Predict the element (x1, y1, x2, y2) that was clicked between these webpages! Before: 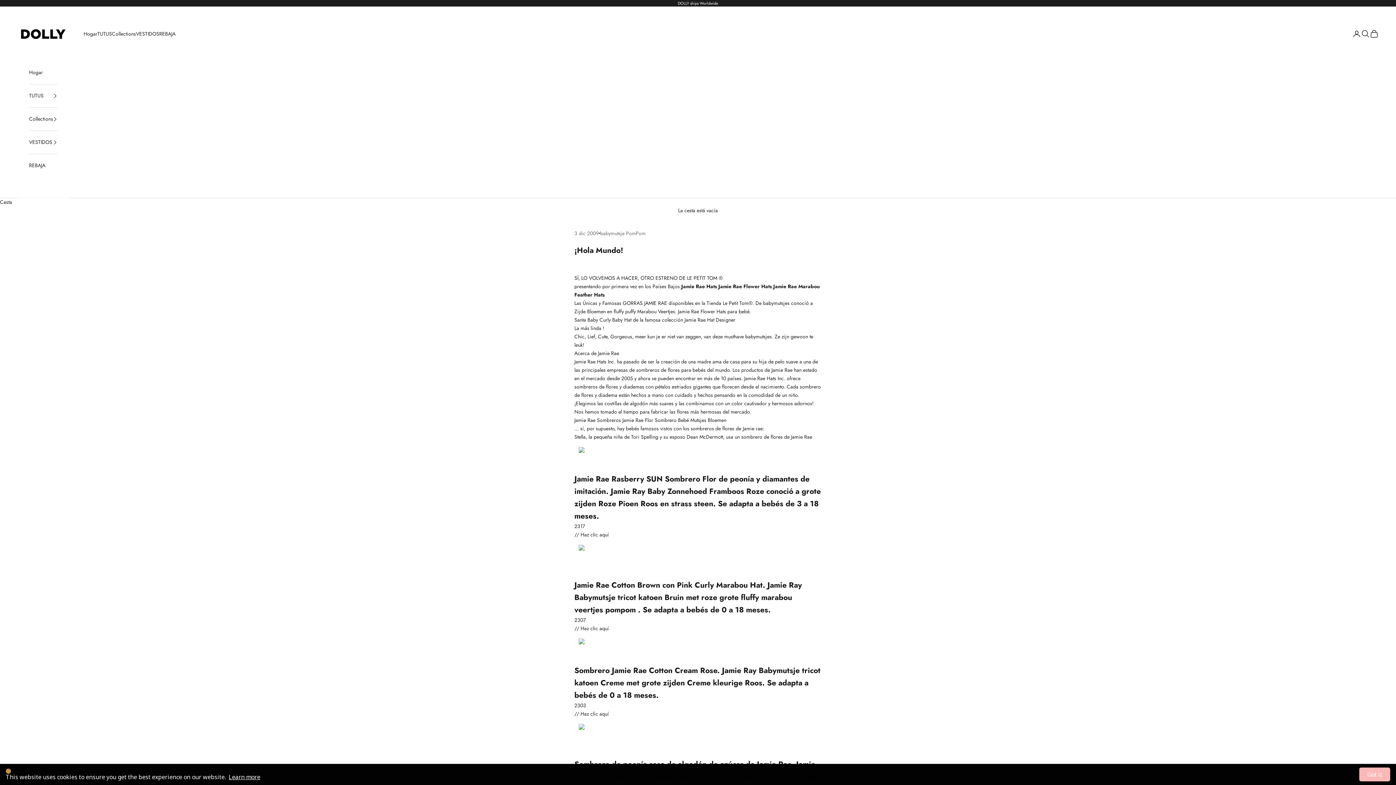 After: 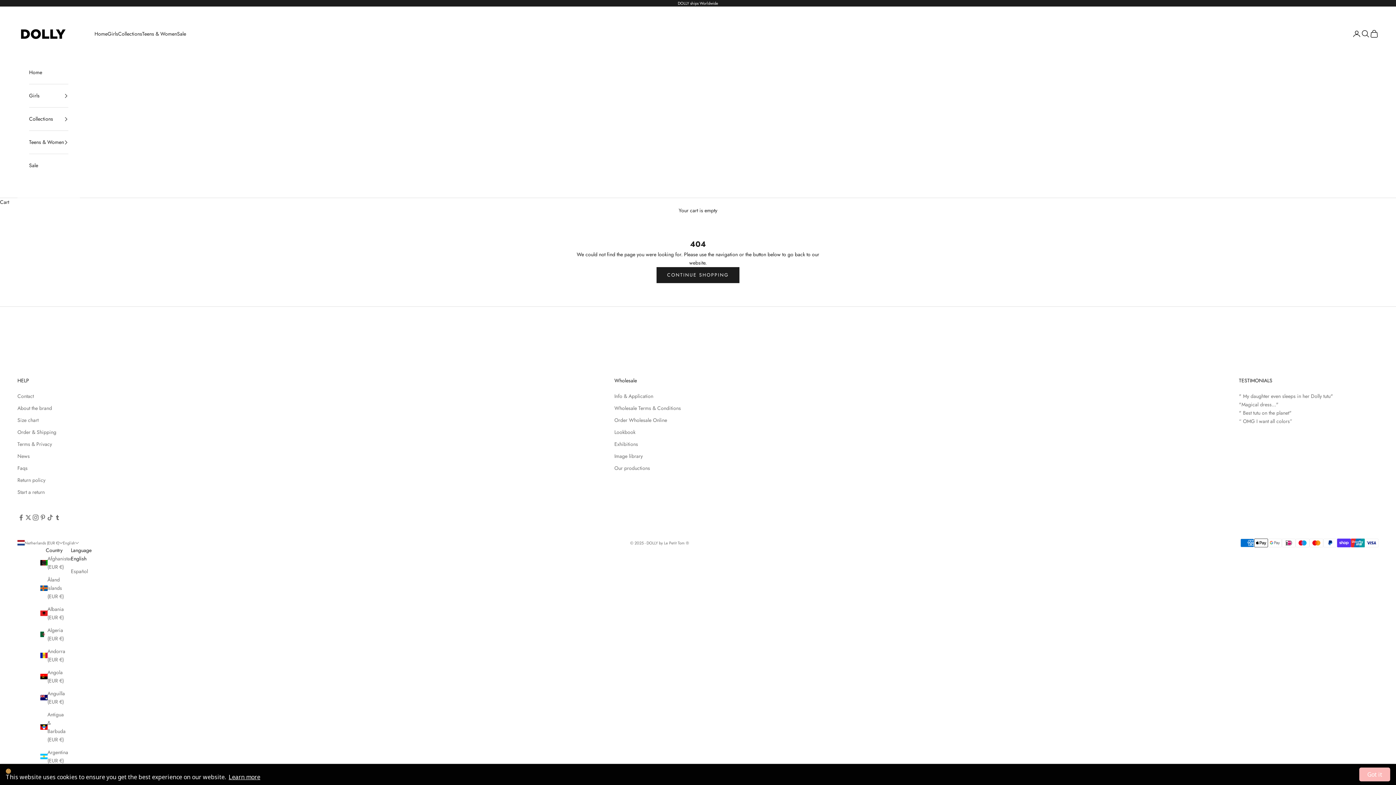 Action: label: // Haz clic aquí bbox: (574, 710, 609, 717)